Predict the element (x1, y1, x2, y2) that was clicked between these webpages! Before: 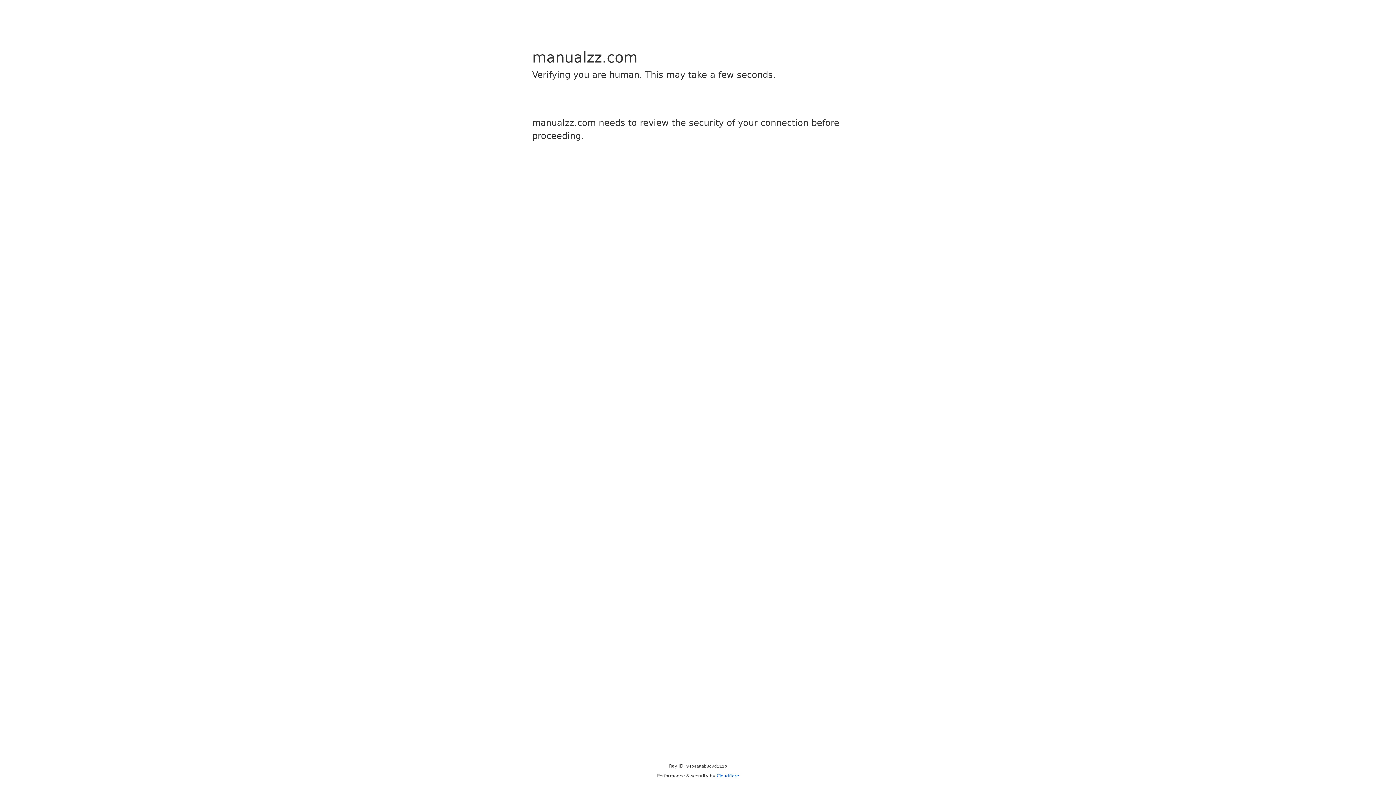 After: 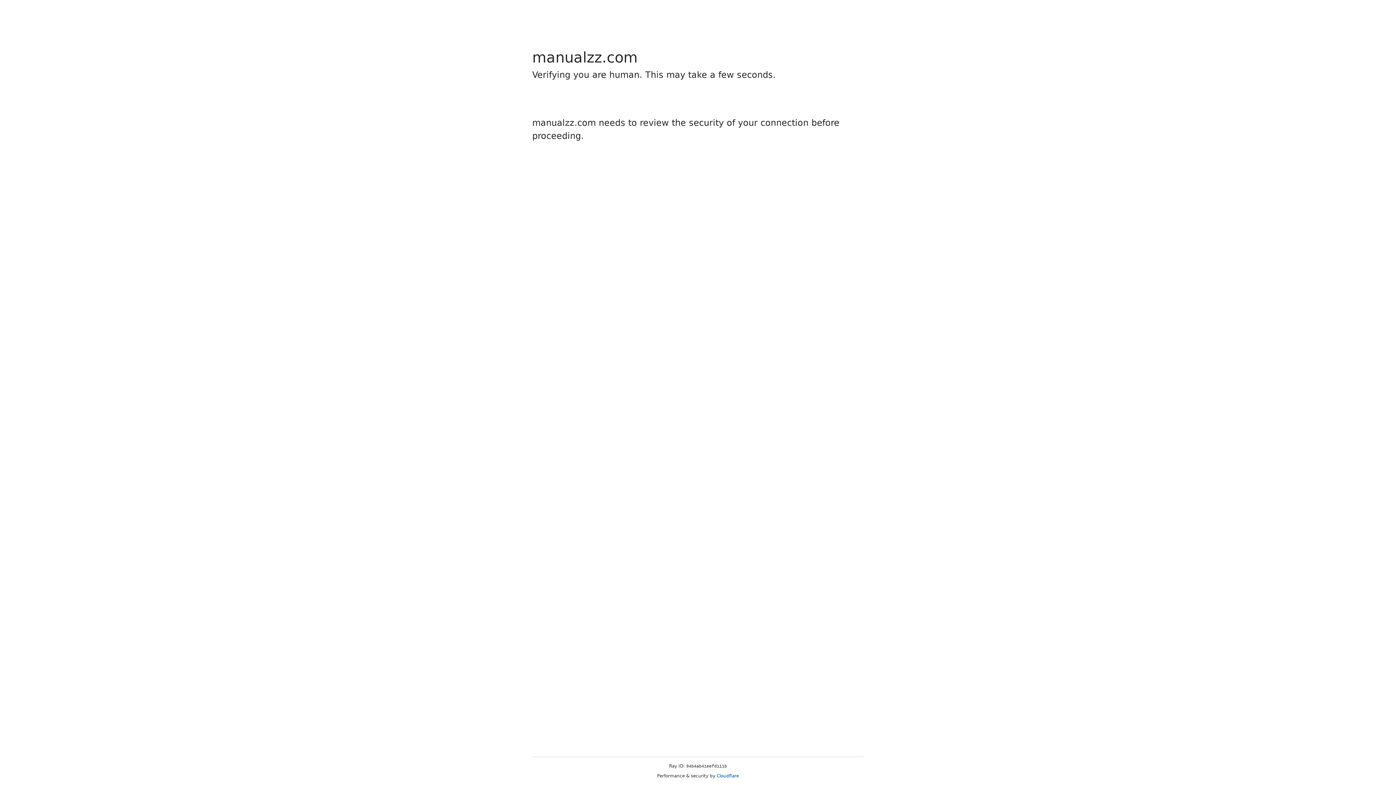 Action: bbox: (716, 773, 739, 778) label: Cloudflare